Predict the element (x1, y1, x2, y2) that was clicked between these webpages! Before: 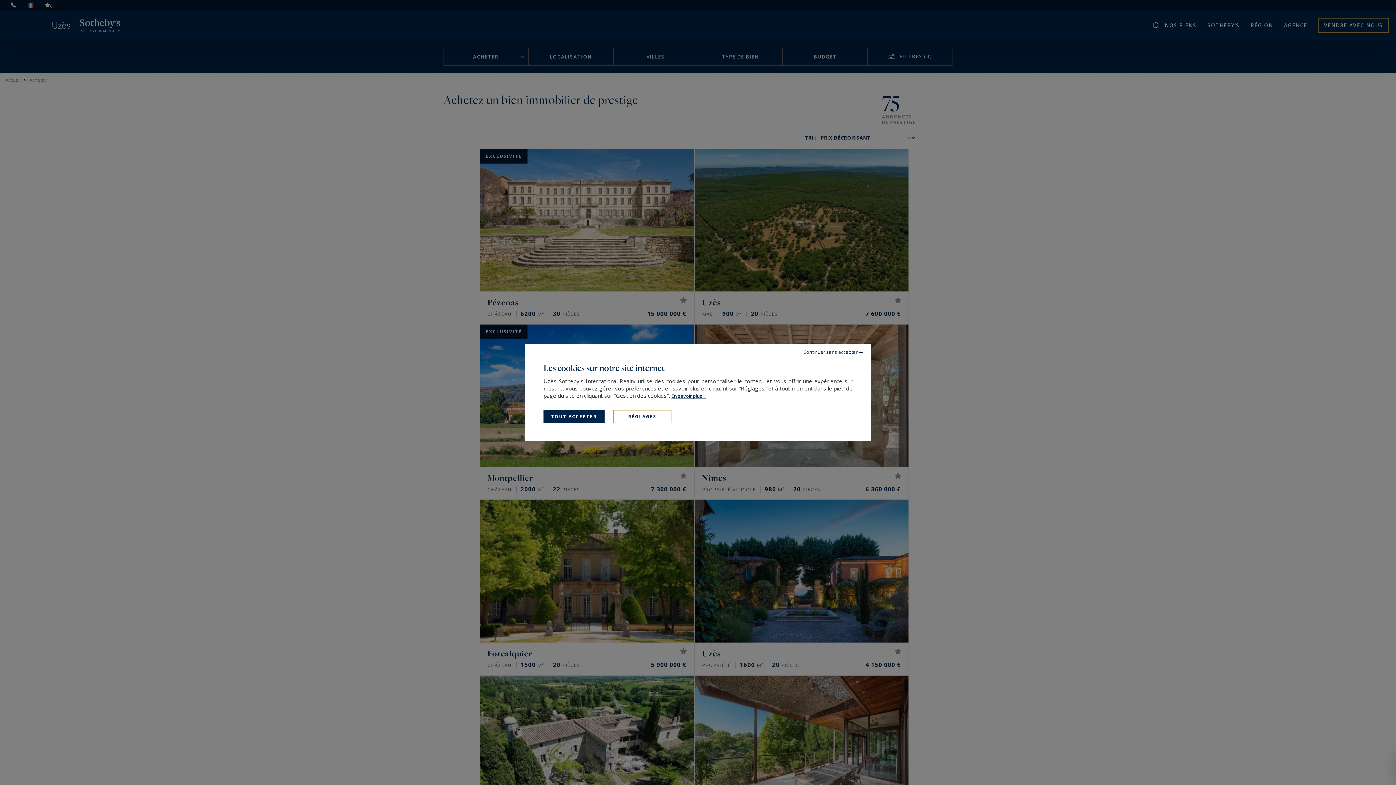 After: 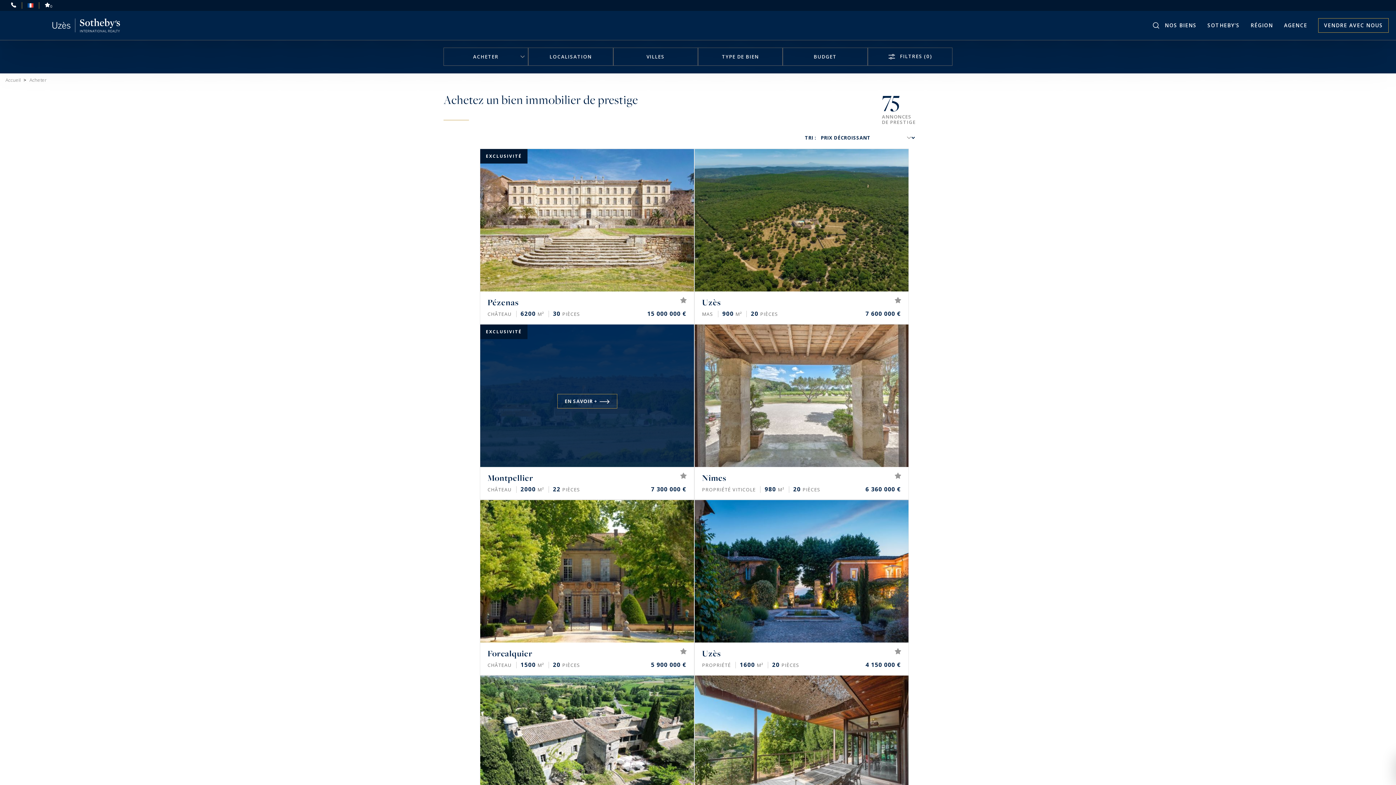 Action: bbox: (543, 410, 604, 423) label: TOUT ACCEPTER